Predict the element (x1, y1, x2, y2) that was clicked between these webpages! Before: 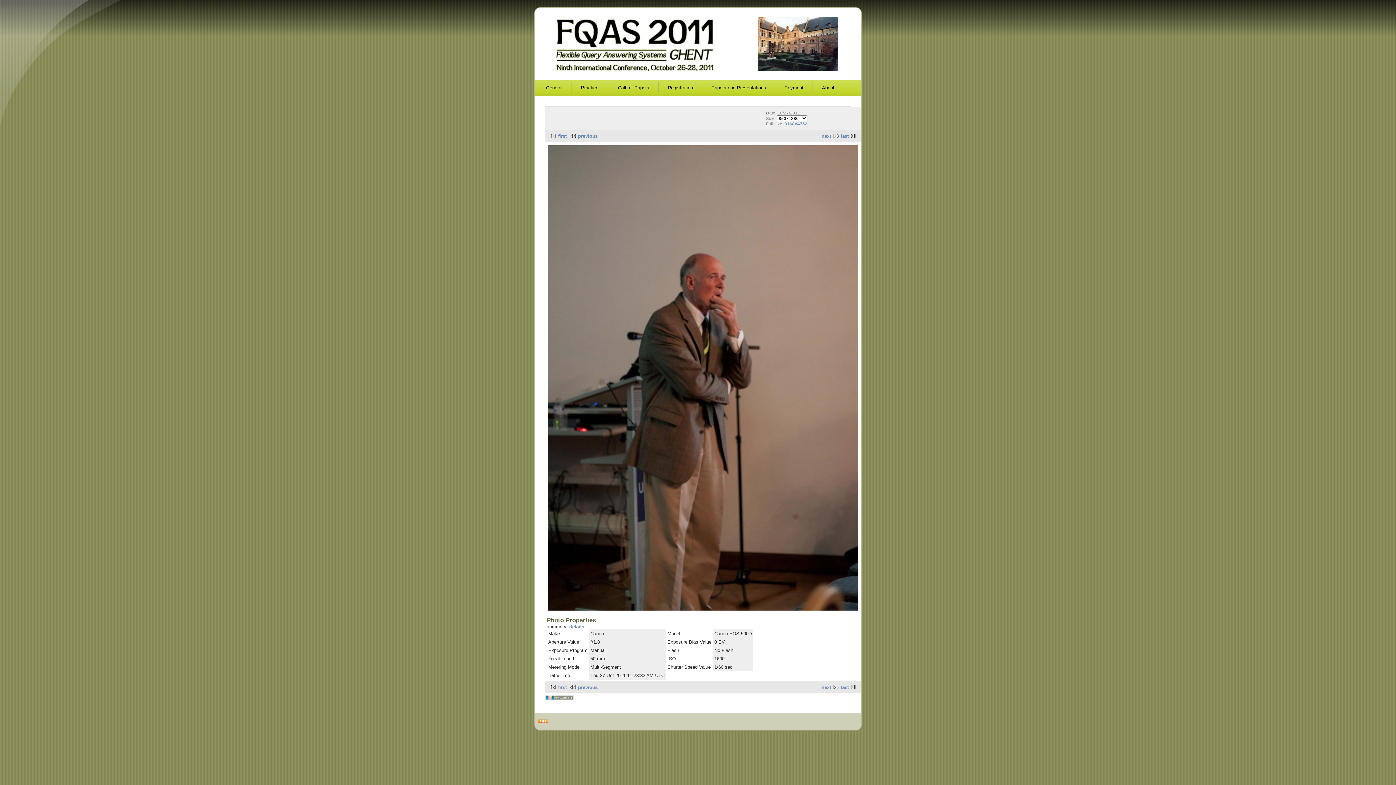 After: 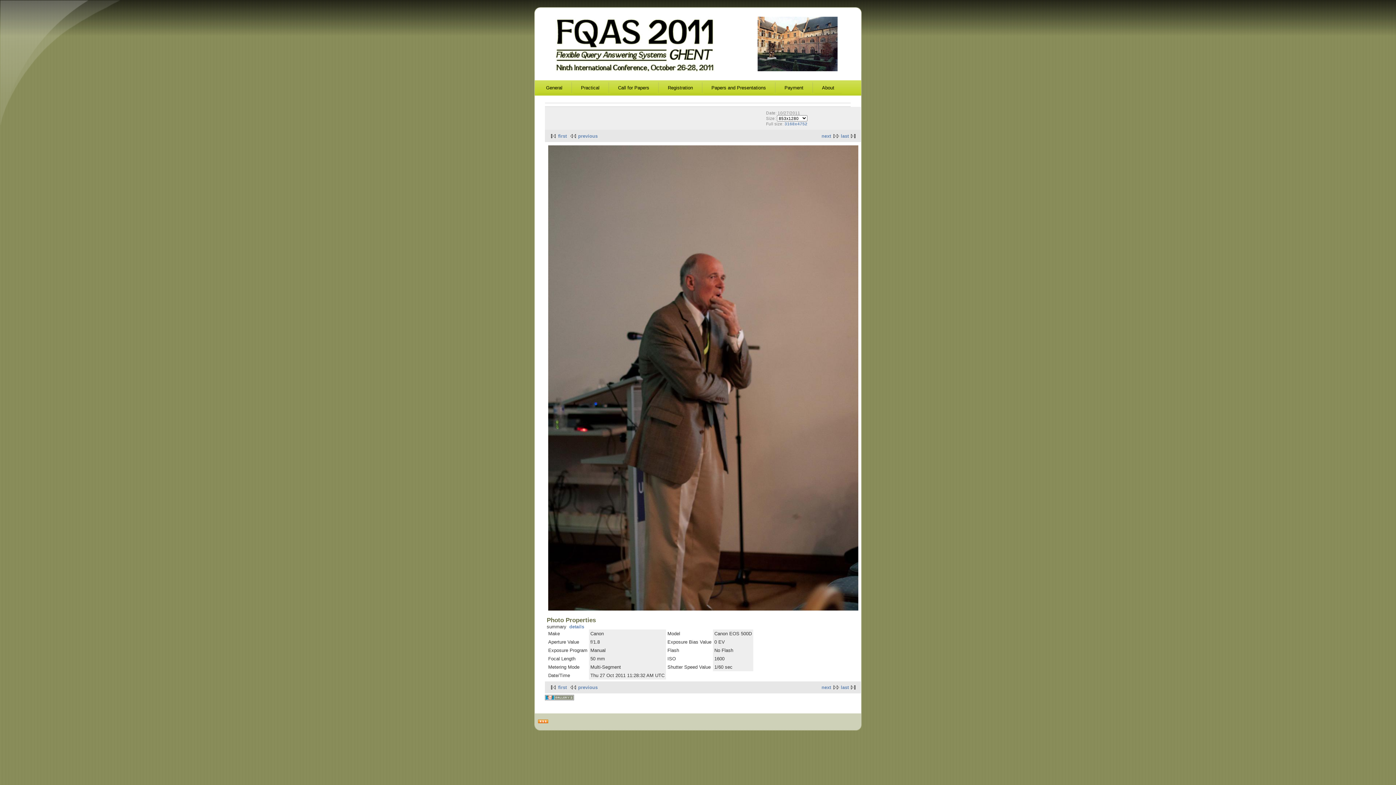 Action: bbox: (537, 716, 548, 727)